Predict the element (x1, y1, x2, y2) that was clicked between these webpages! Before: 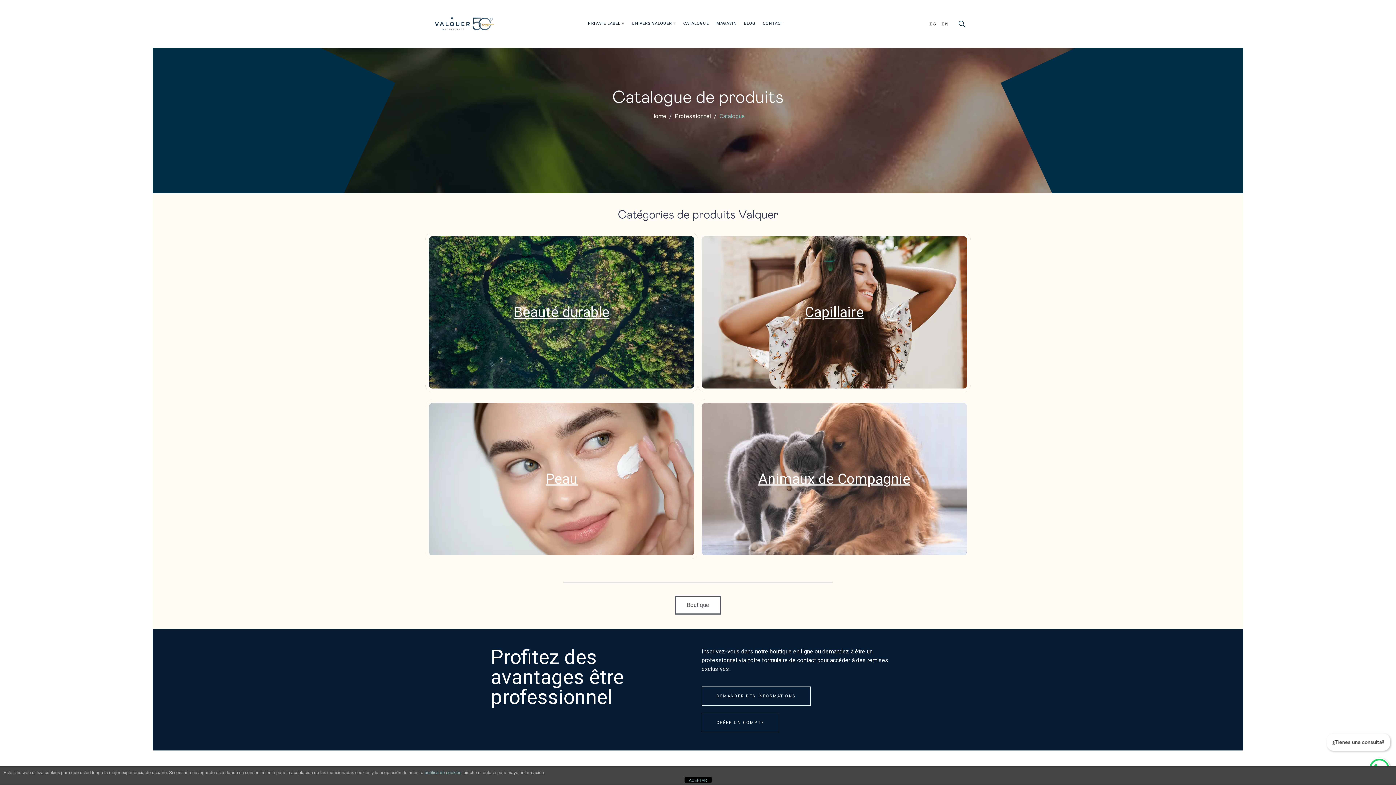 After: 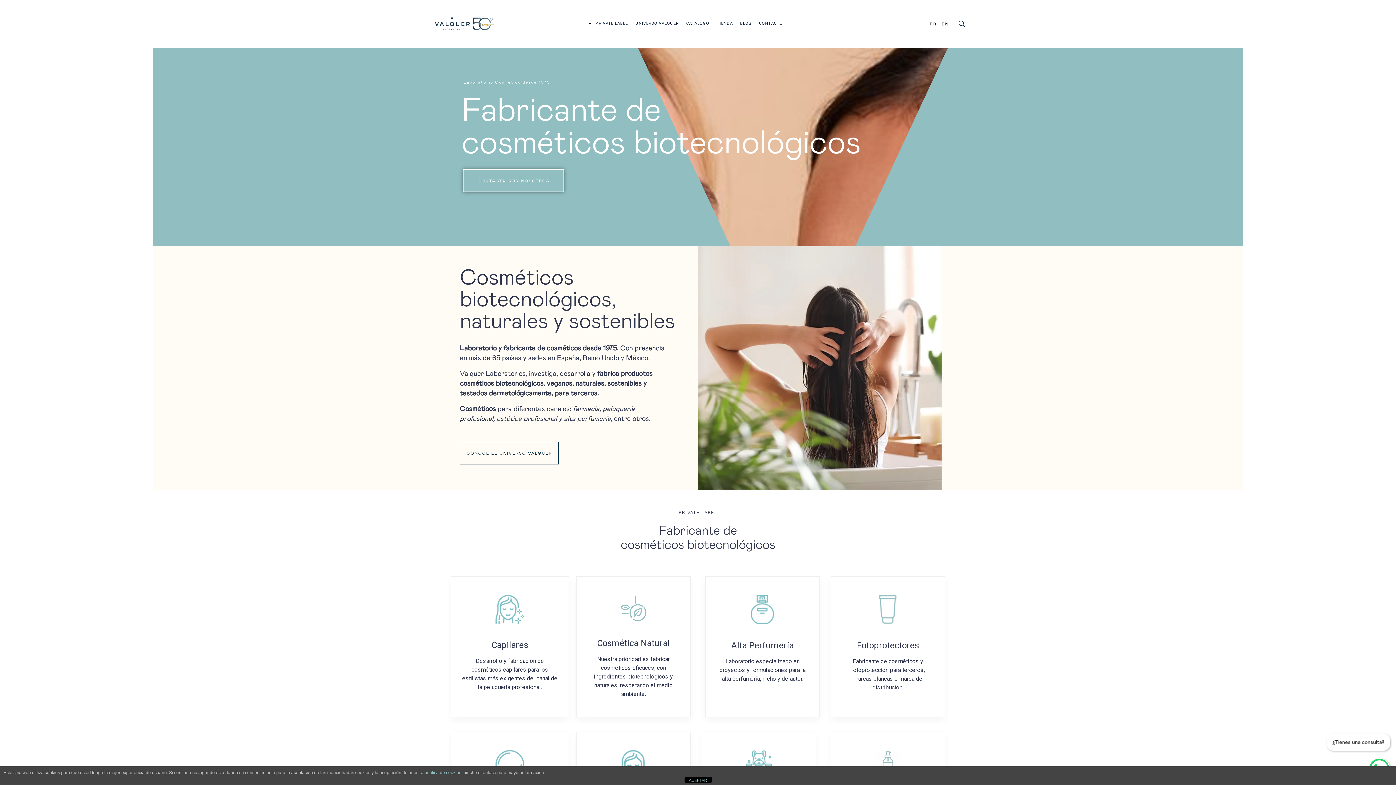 Action: bbox: (433, 20, 495, 26)